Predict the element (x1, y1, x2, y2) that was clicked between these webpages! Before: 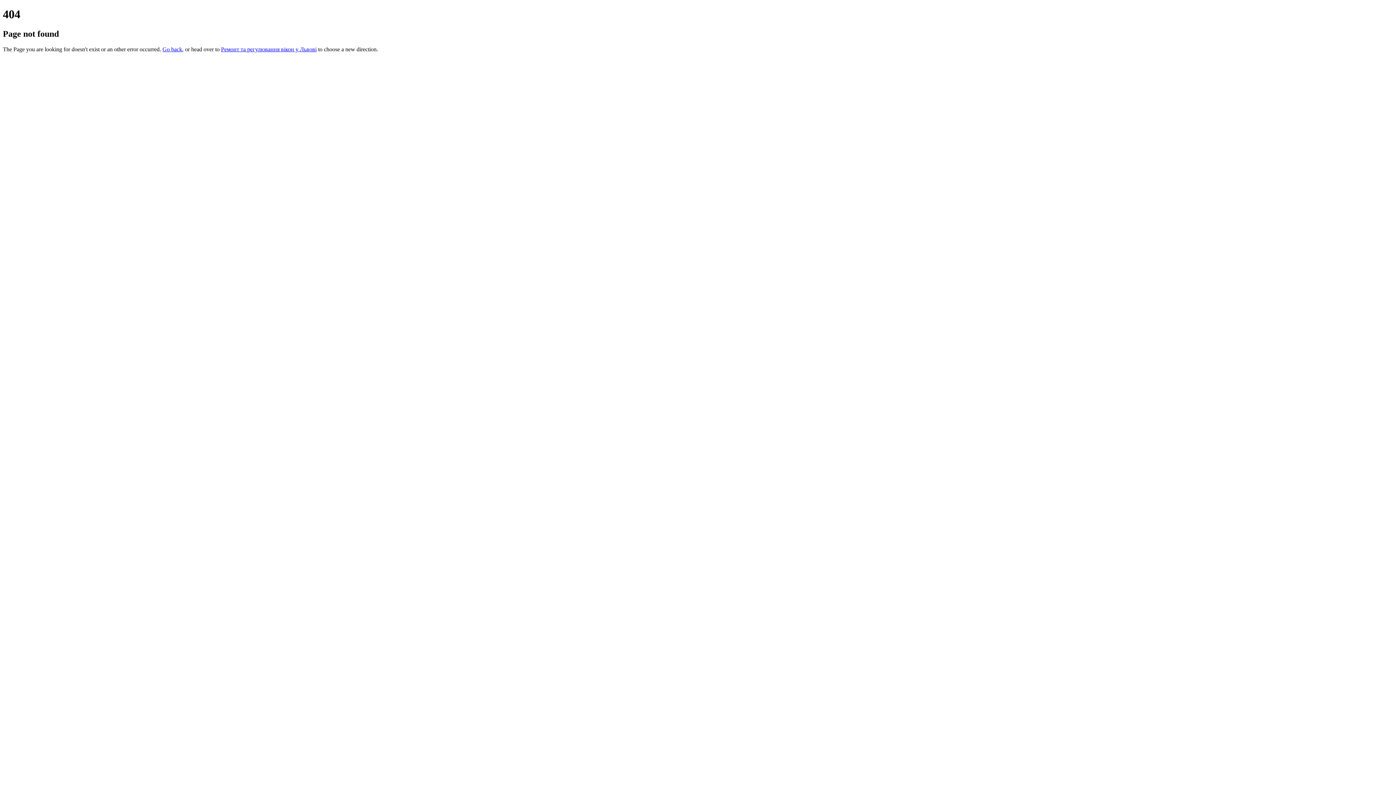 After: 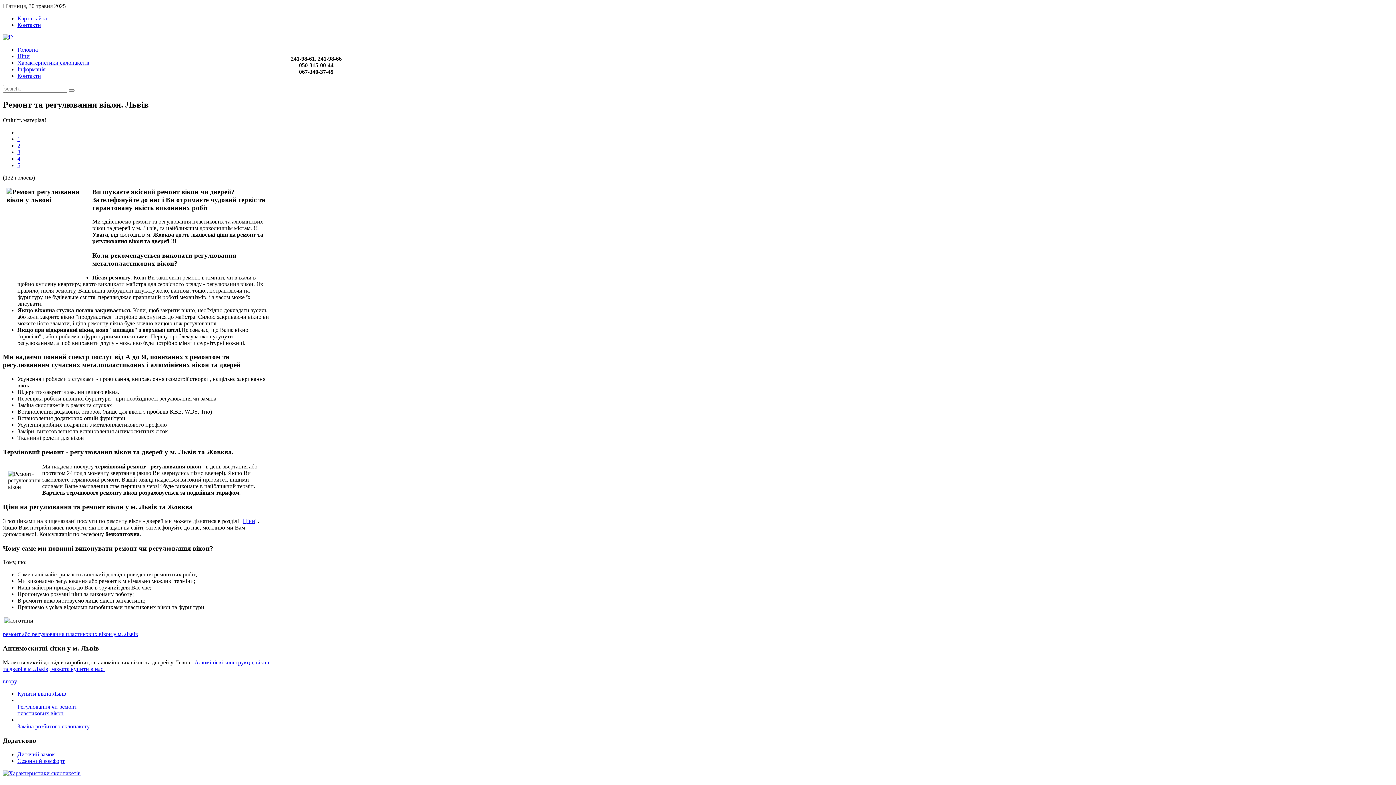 Action: bbox: (221, 46, 316, 52) label: Ремонт та регулювання вікон у Львові